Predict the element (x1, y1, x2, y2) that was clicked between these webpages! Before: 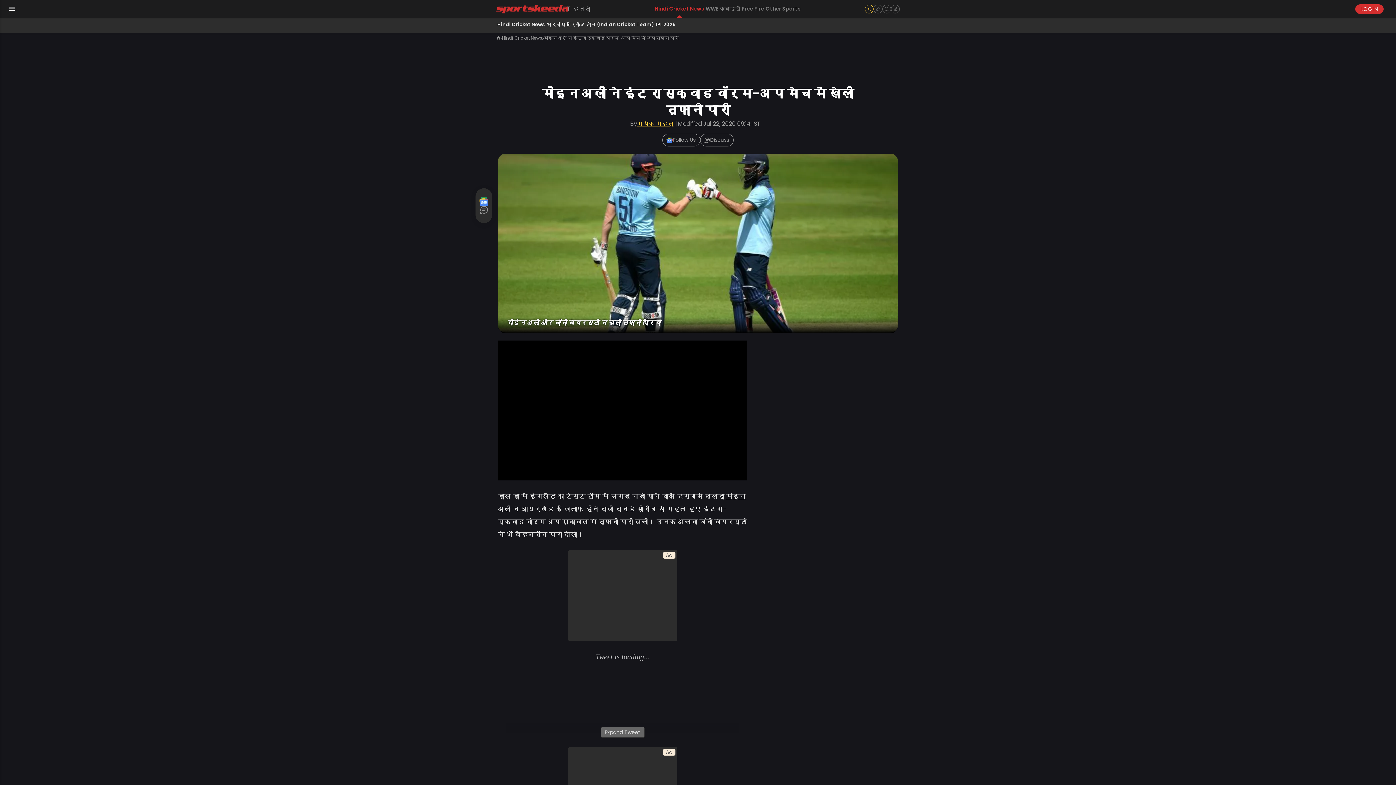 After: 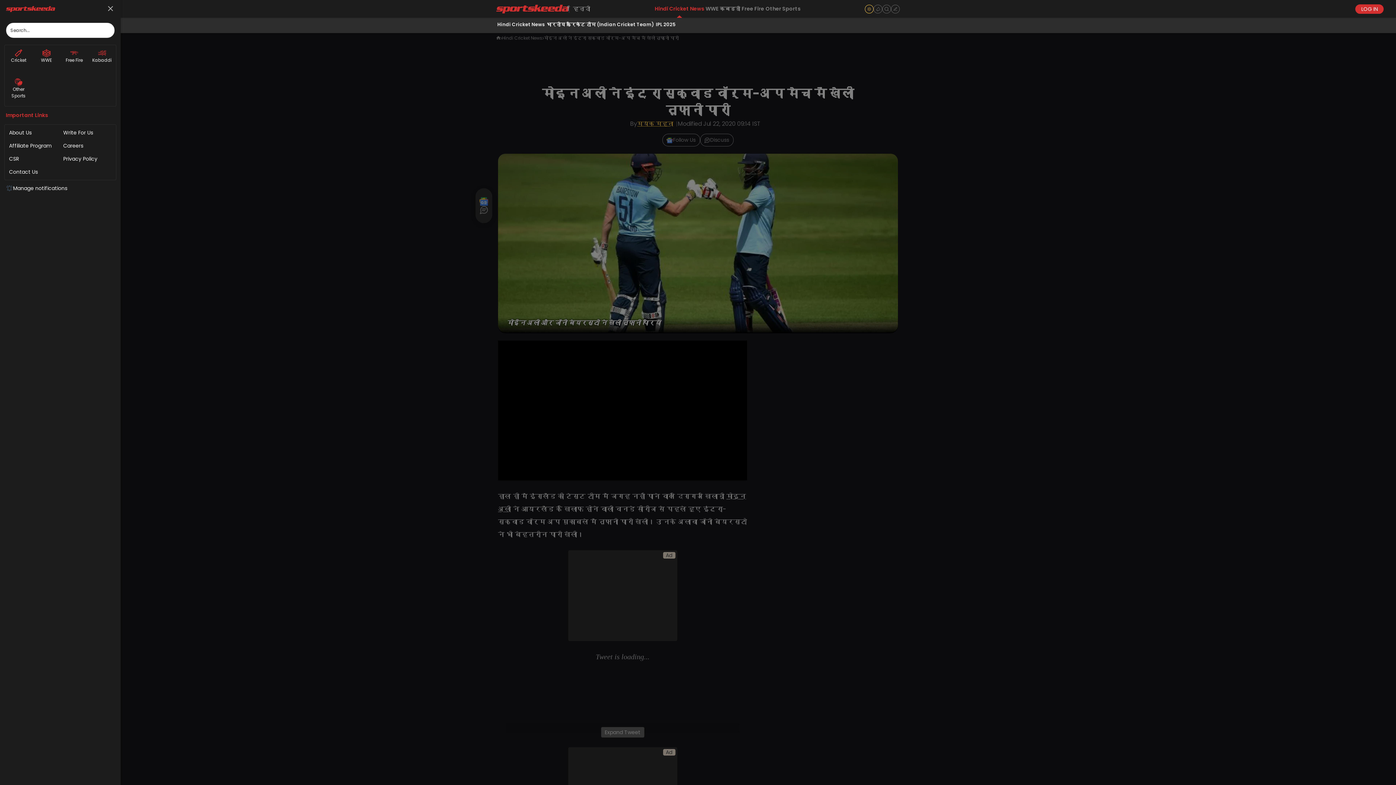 Action: label: sidebar menu toggle bbox: (8, 6, 15, 11)